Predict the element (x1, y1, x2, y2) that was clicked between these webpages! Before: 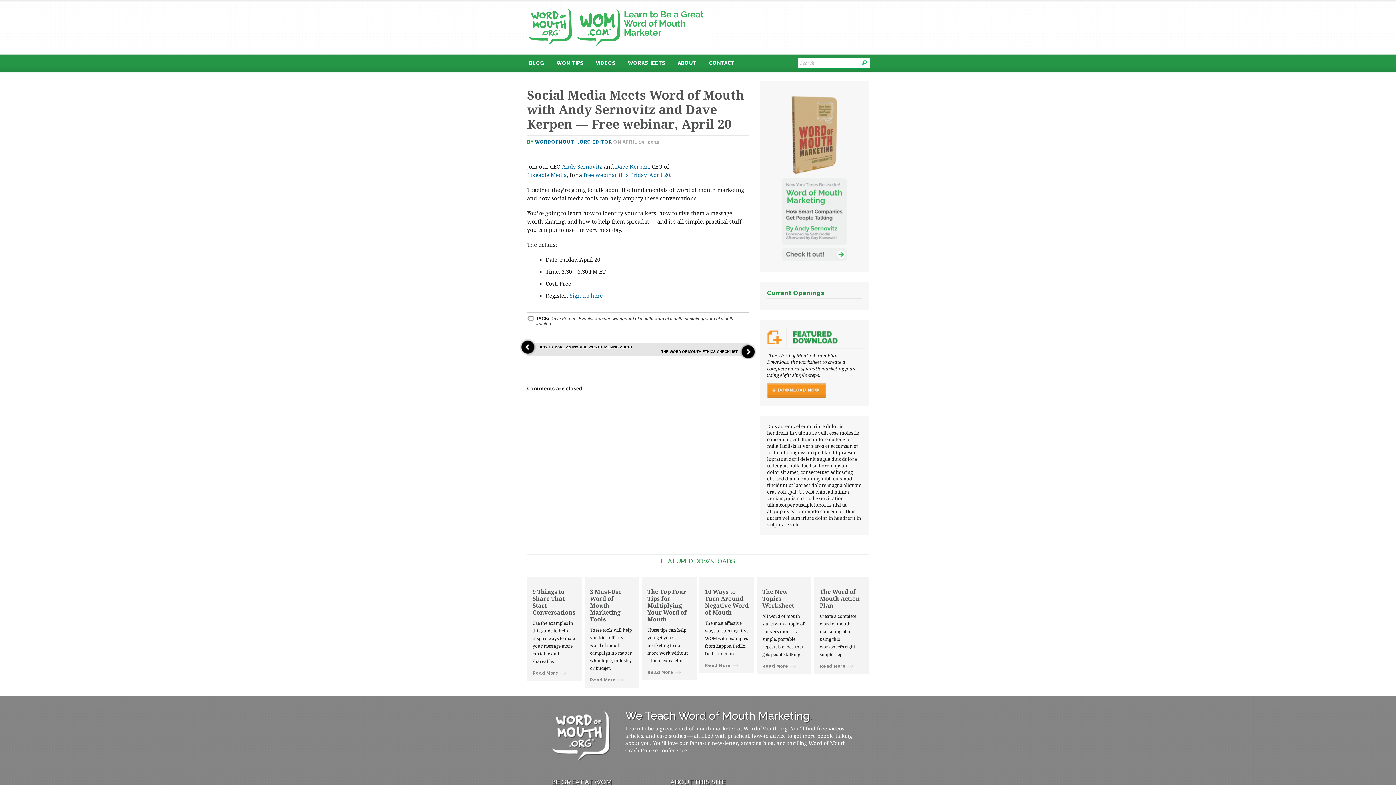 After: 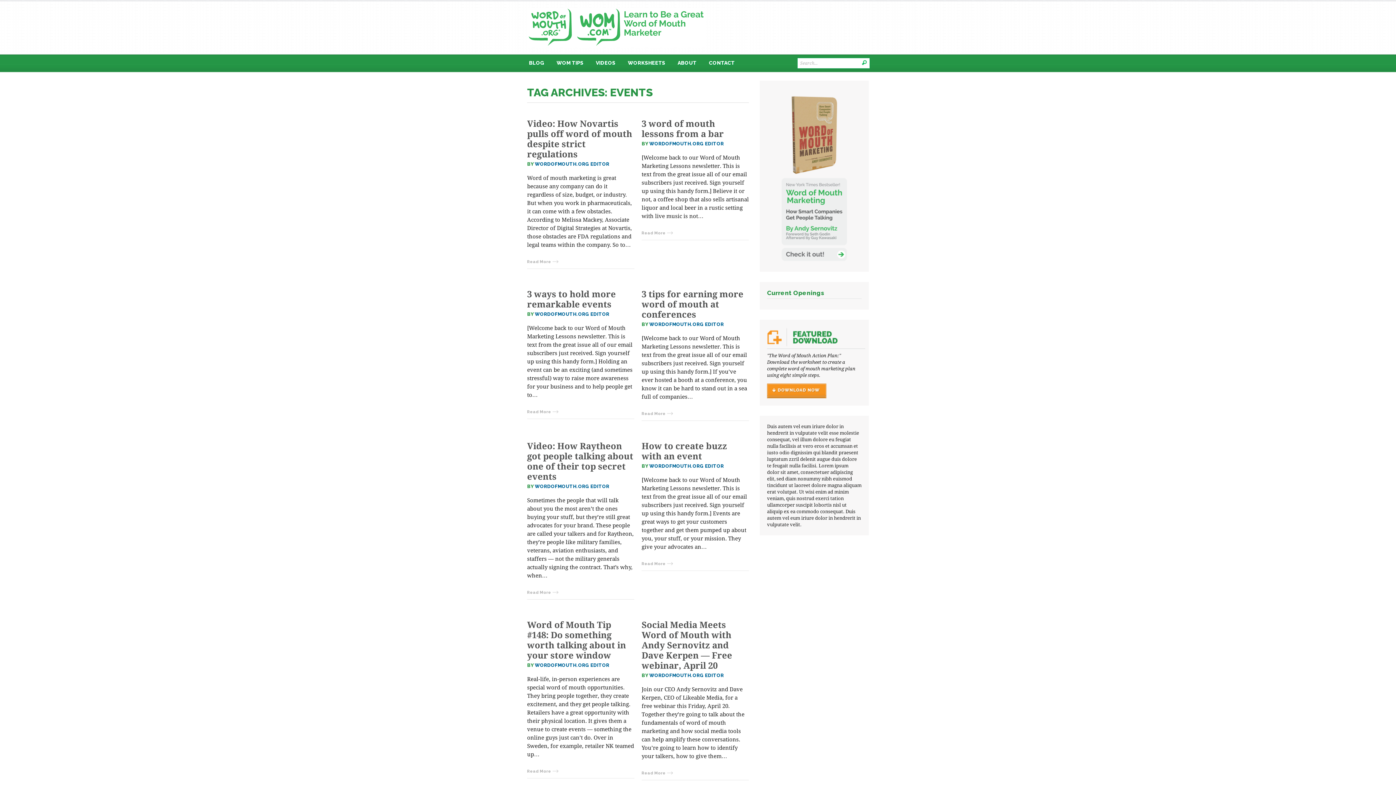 Action: bbox: (578, 316, 592, 321) label: Events